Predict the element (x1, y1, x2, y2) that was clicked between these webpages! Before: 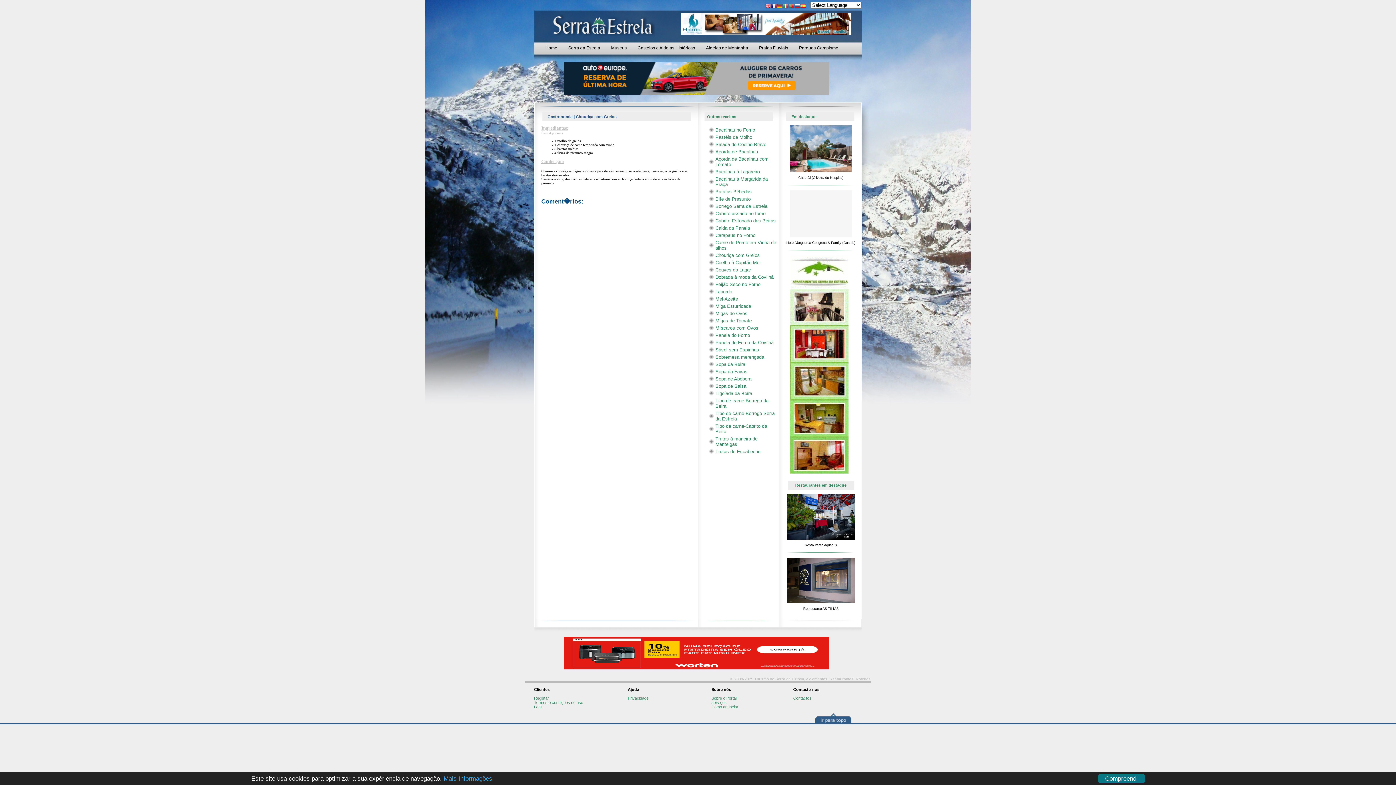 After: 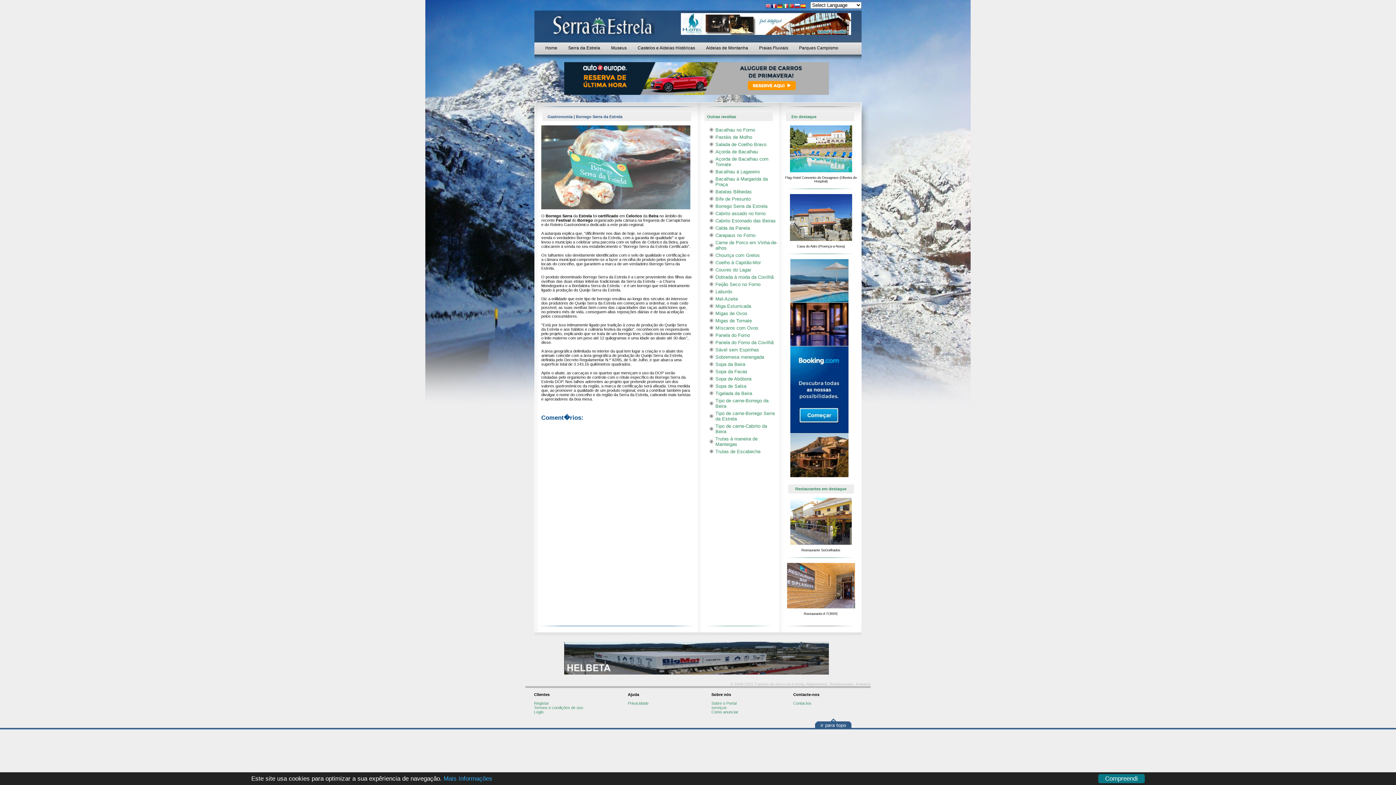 Action: label: Borrego Serra da Estrela bbox: (715, 203, 767, 209)